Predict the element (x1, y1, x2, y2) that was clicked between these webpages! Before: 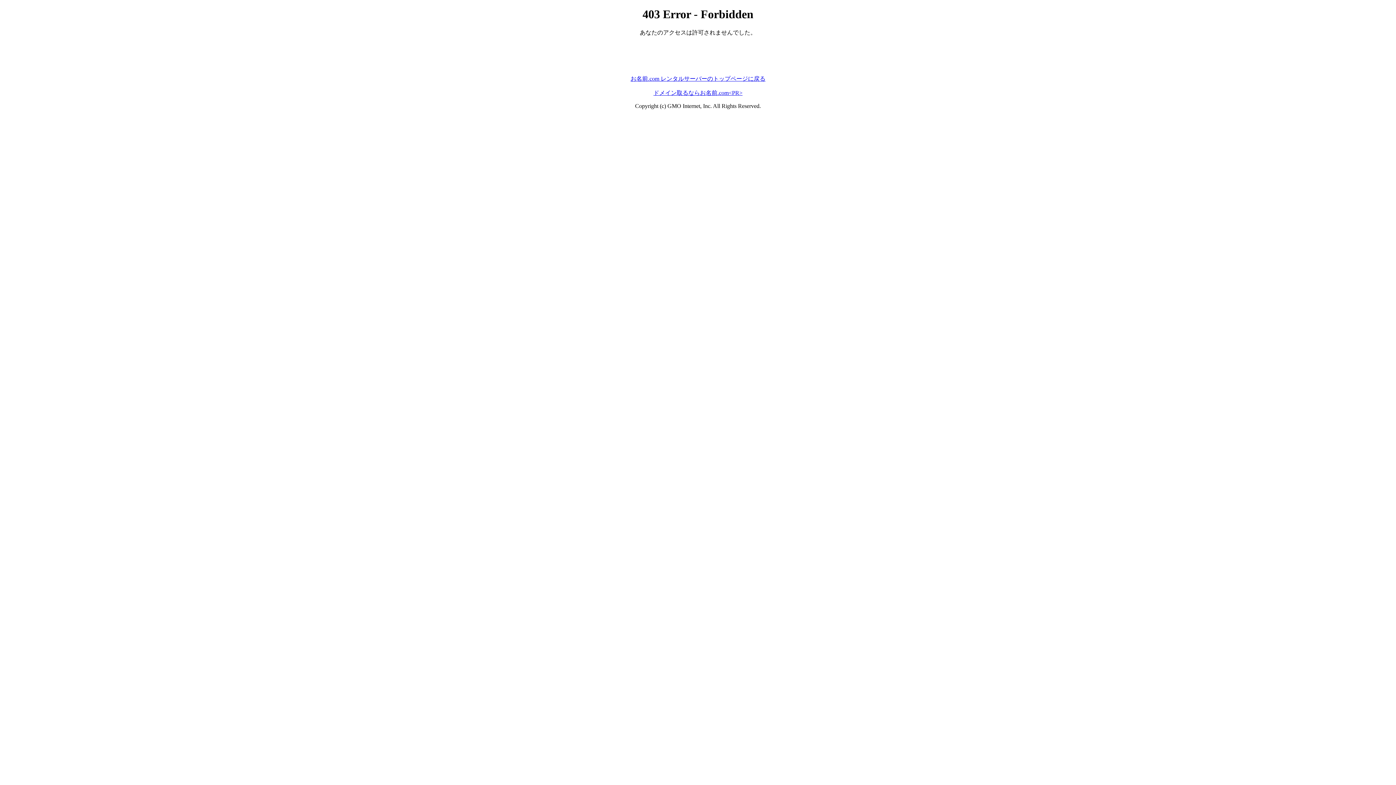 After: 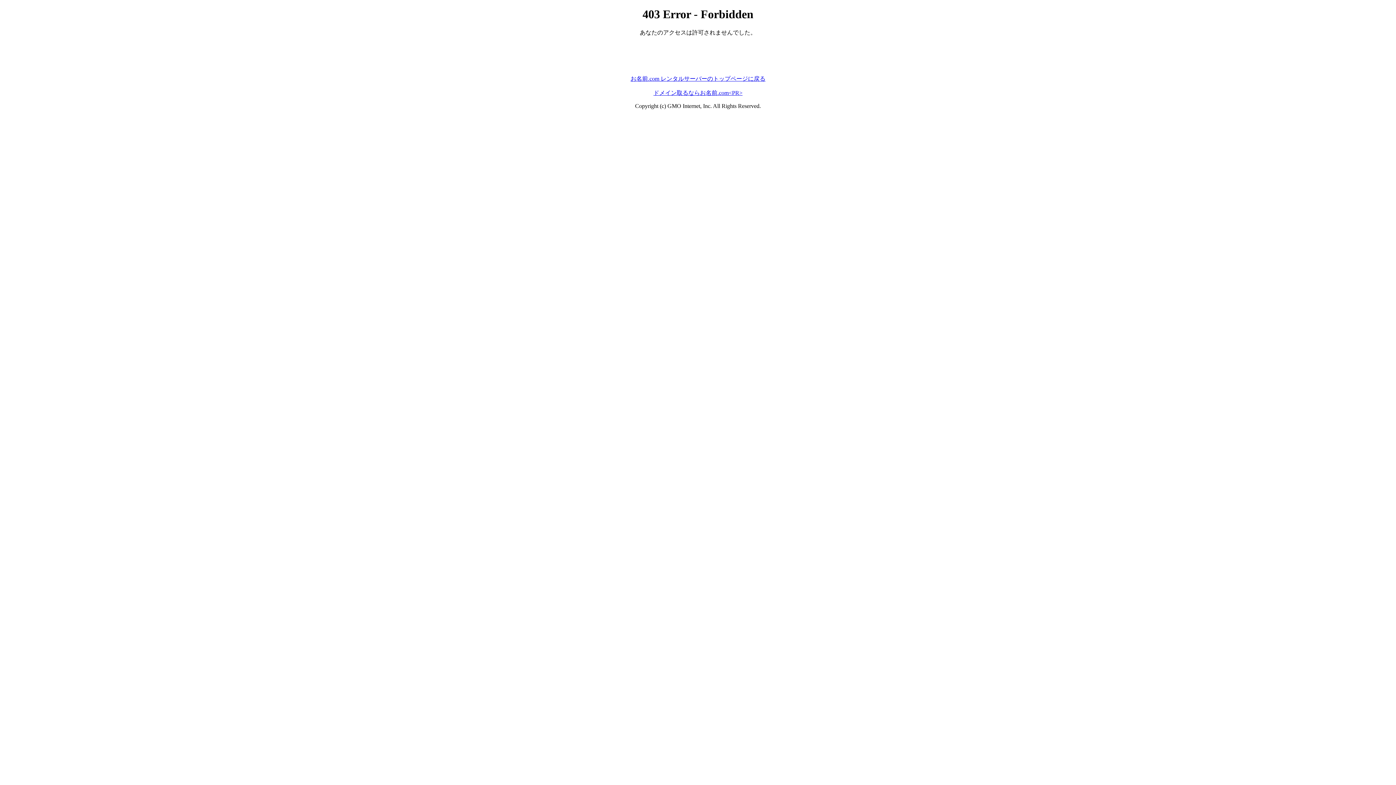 Action: bbox: (630, 75, 765, 81) label: お名前.com レンタルサーバーのトップページに戻る